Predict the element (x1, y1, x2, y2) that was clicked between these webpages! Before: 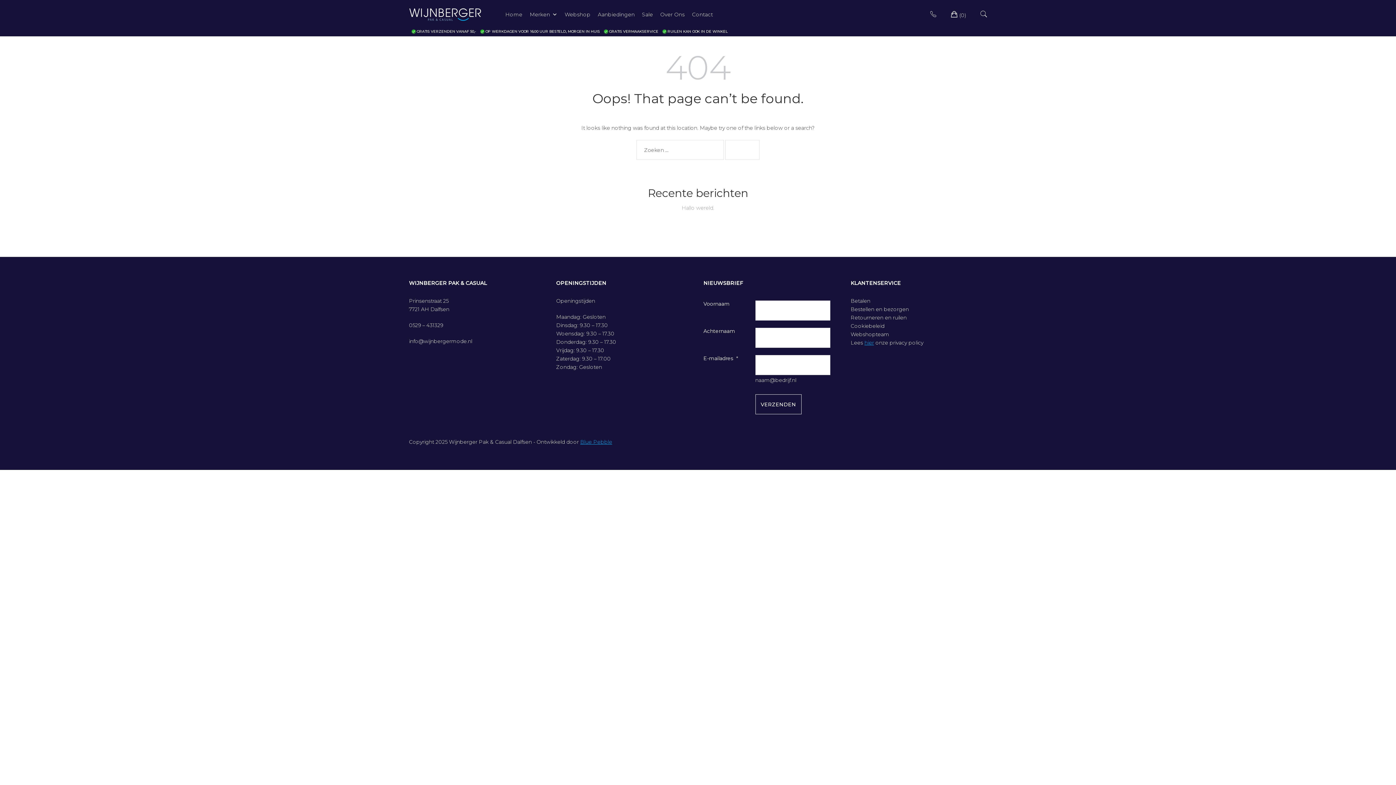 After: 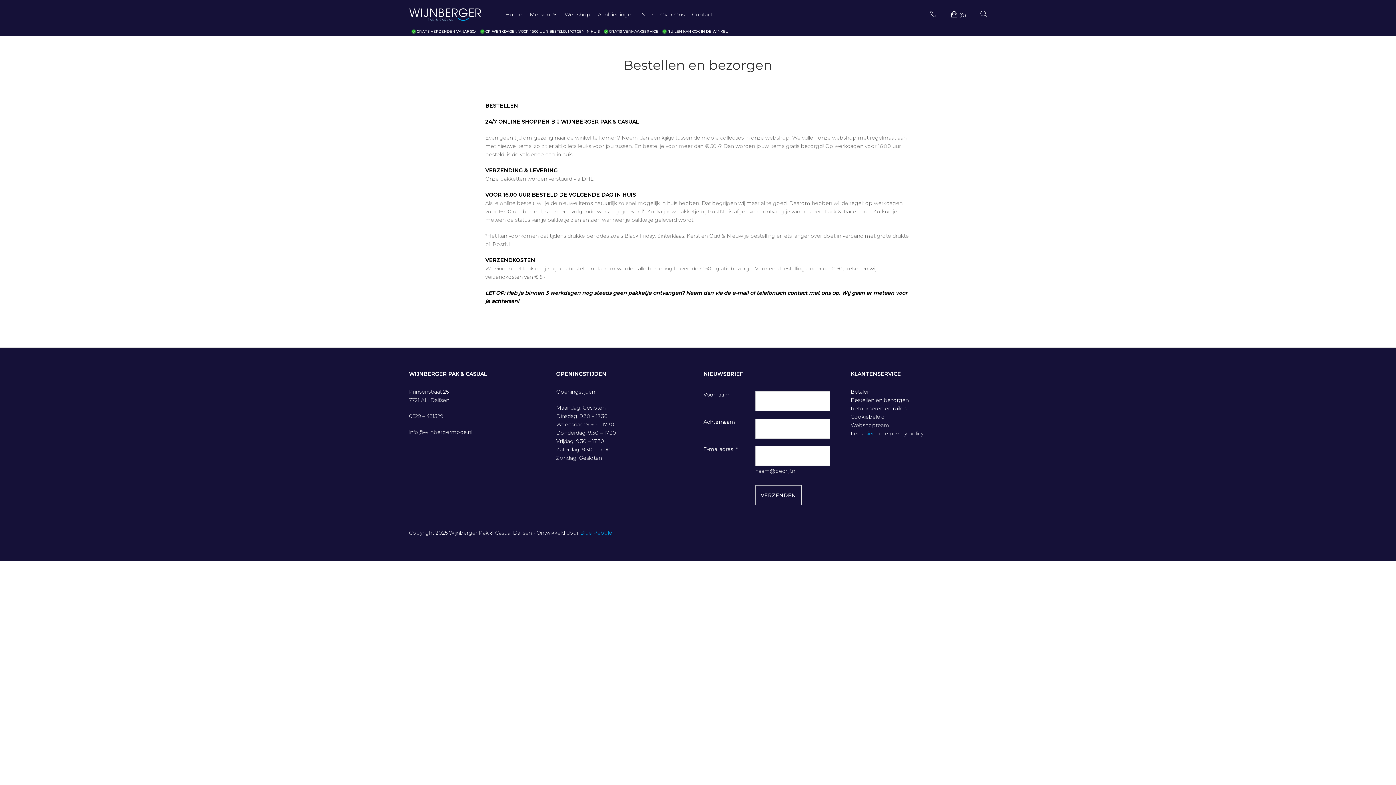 Action: bbox: (850, 306, 909, 312) label: Bestellen en bezorgen